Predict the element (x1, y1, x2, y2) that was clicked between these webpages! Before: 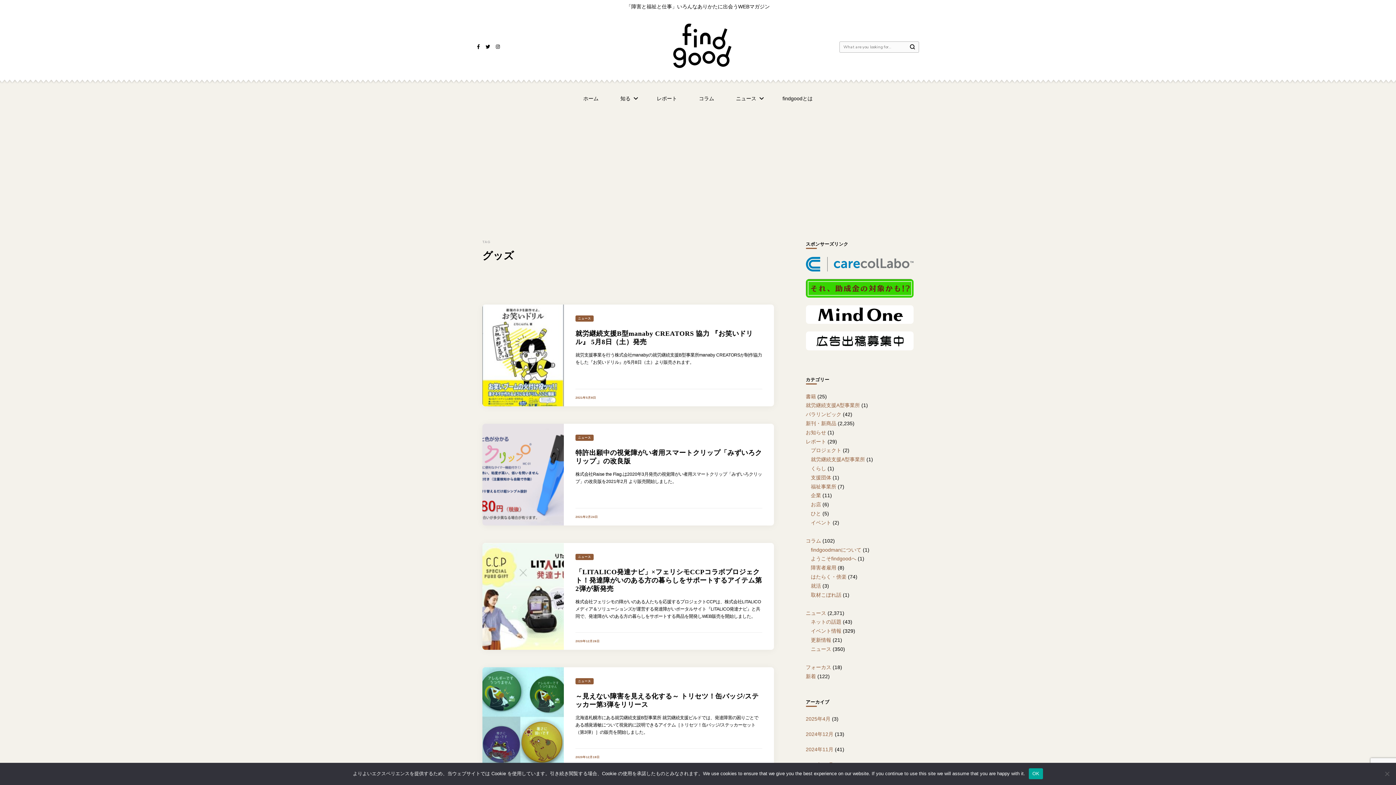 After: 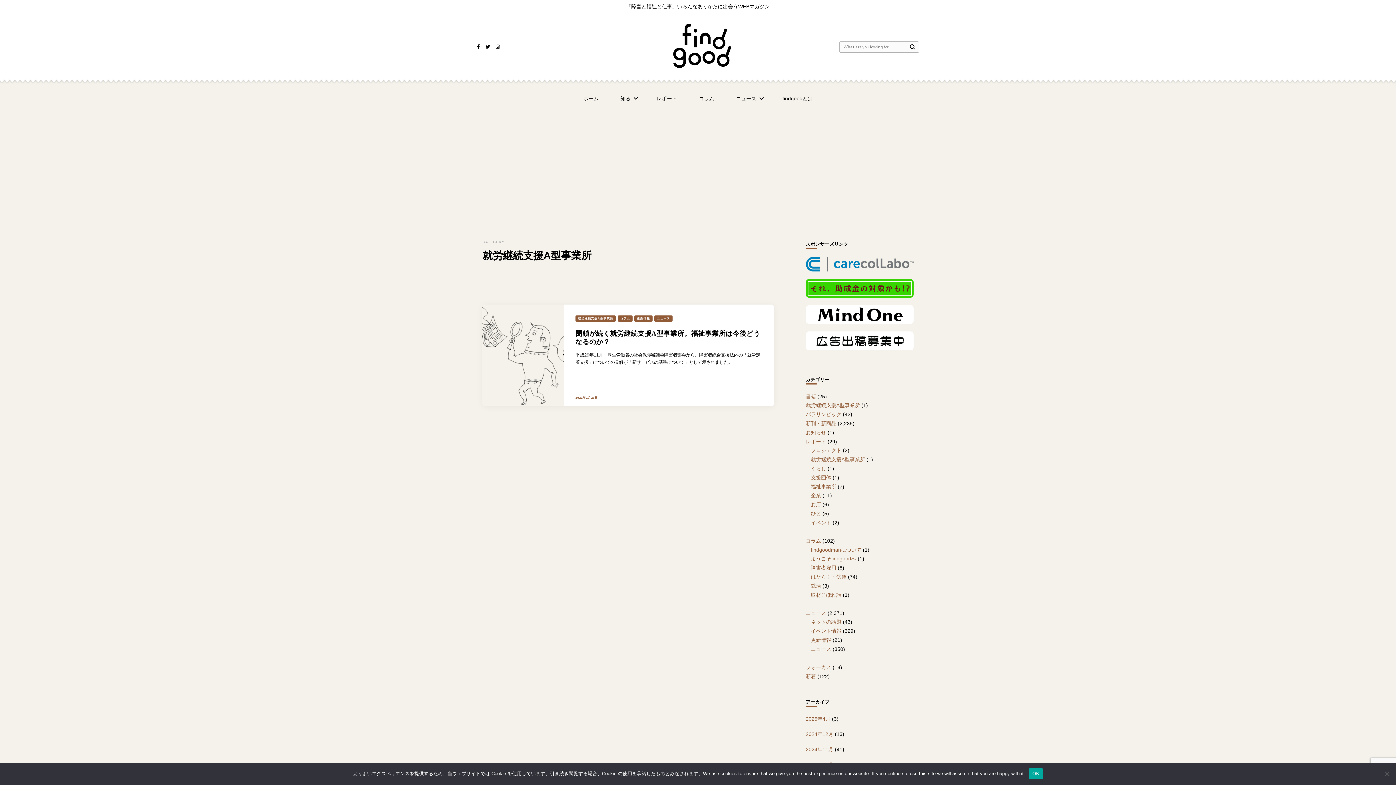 Action: label: 就労継続支援A型事業所 bbox: (806, 402, 860, 408)